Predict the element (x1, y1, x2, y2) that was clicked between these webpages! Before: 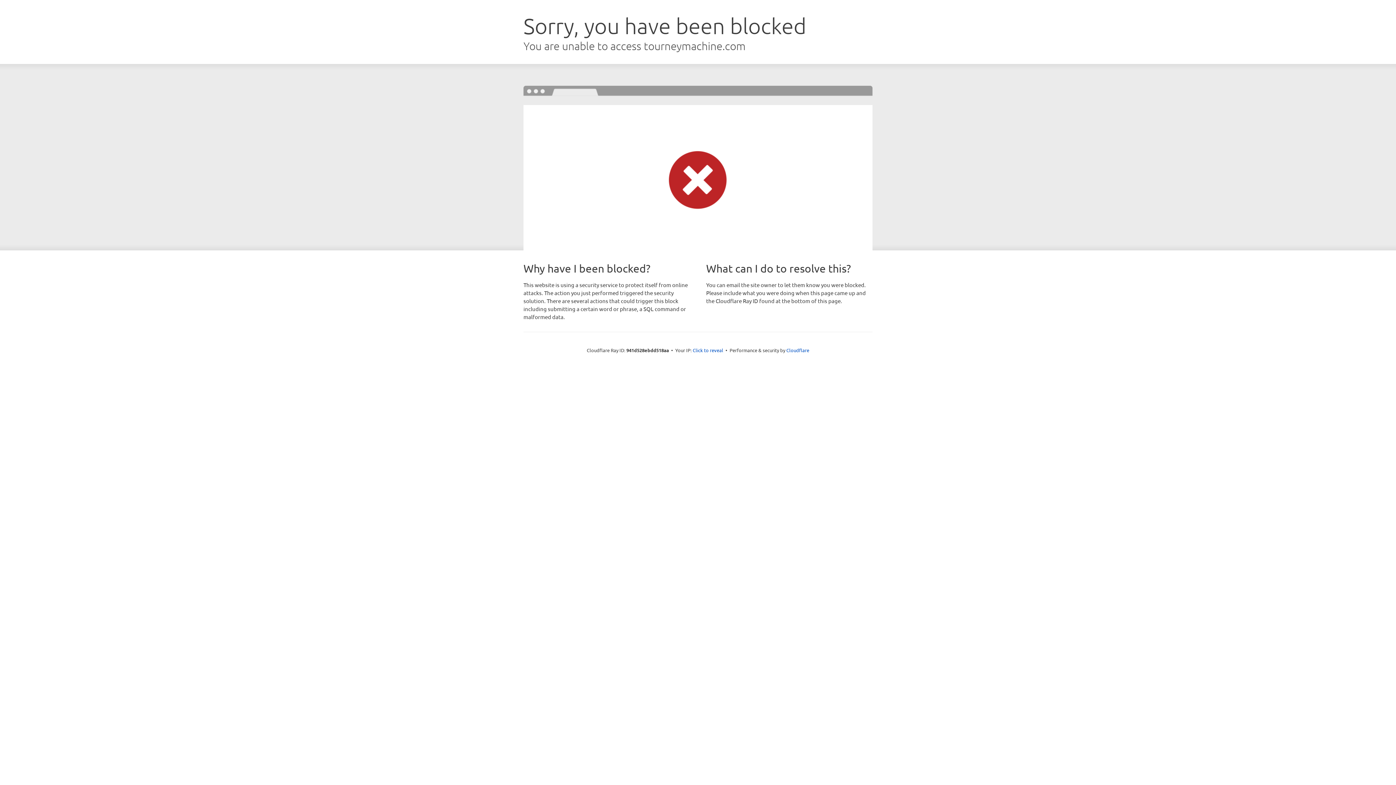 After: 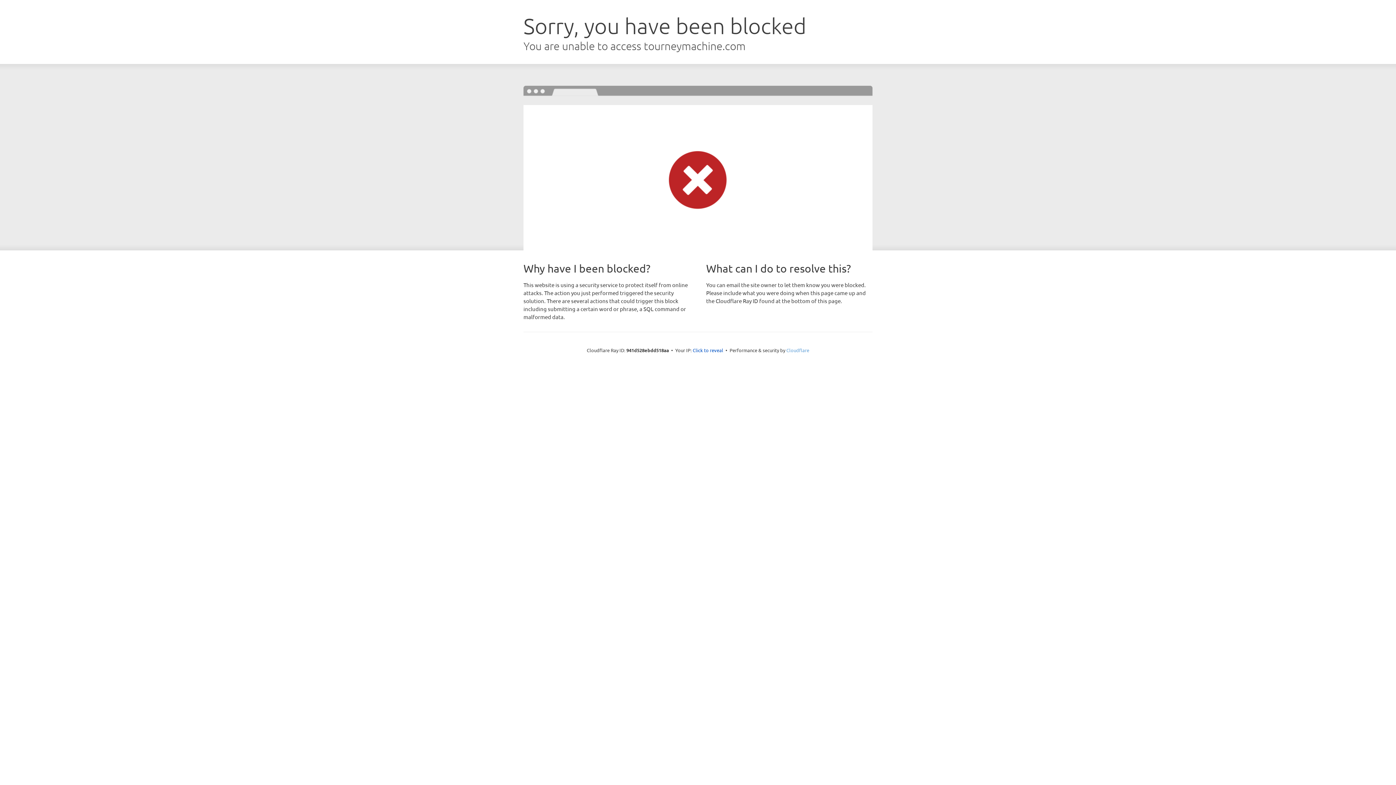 Action: label: Cloudflare bbox: (786, 347, 809, 353)